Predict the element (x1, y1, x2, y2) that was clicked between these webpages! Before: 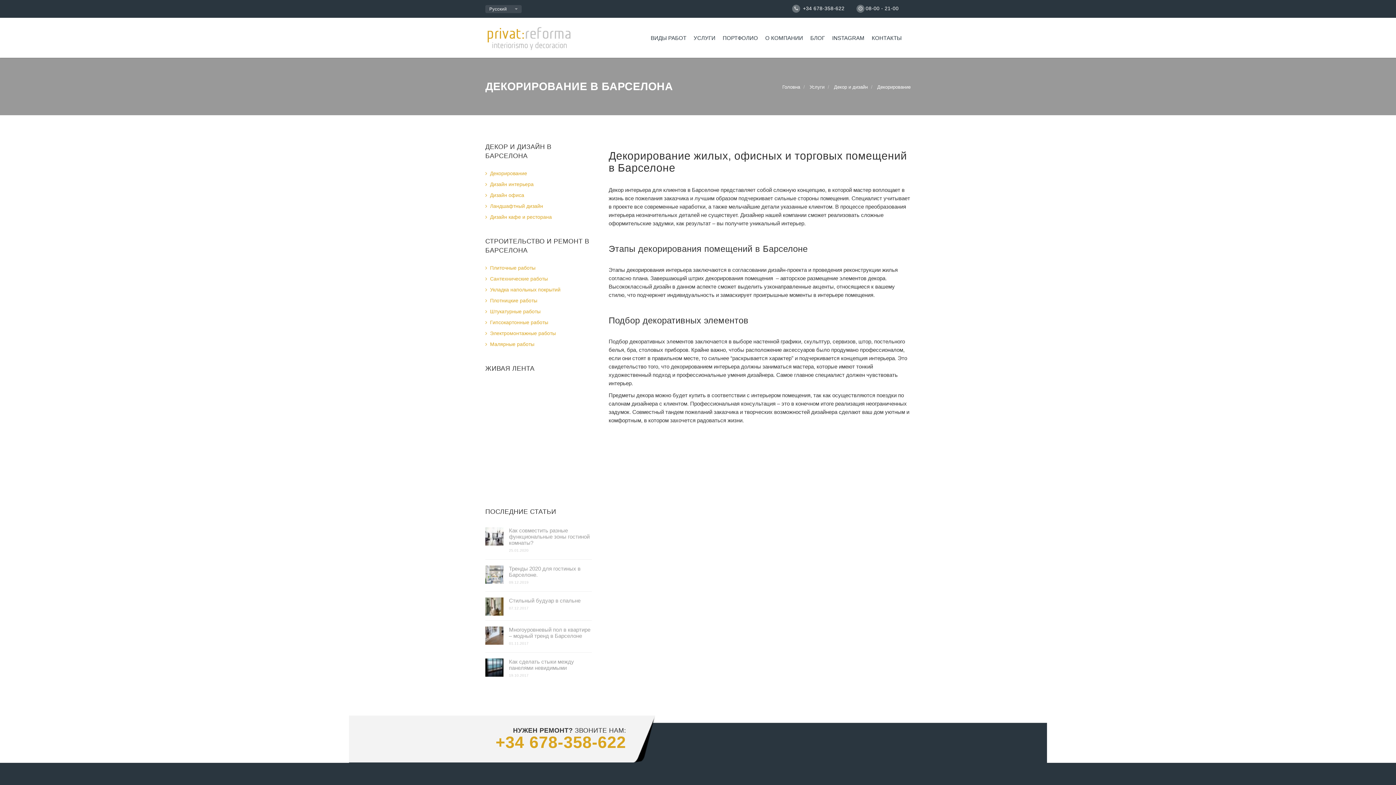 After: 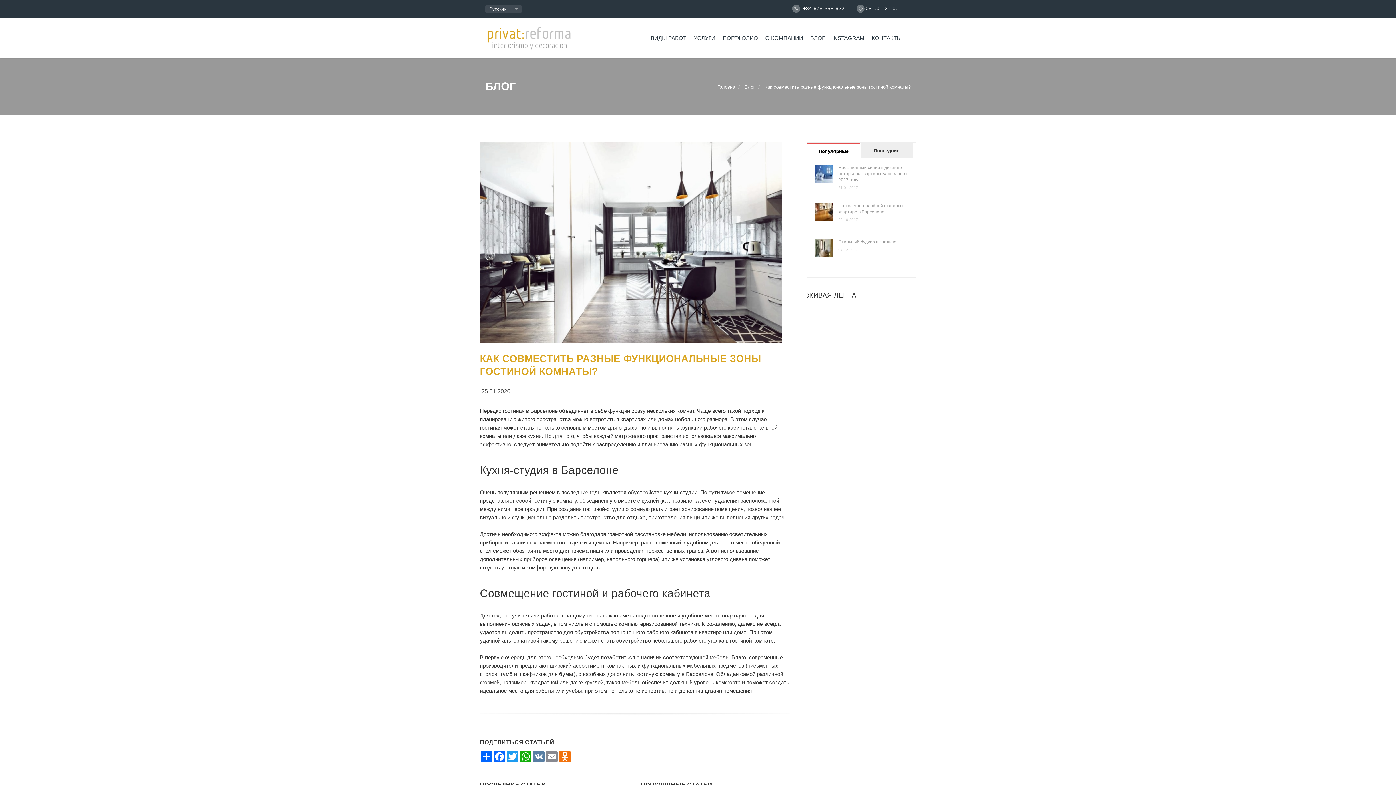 Action: label: Как совместить разные функциональные зоны гостиной комнаты? bbox: (485, 527, 591, 546)